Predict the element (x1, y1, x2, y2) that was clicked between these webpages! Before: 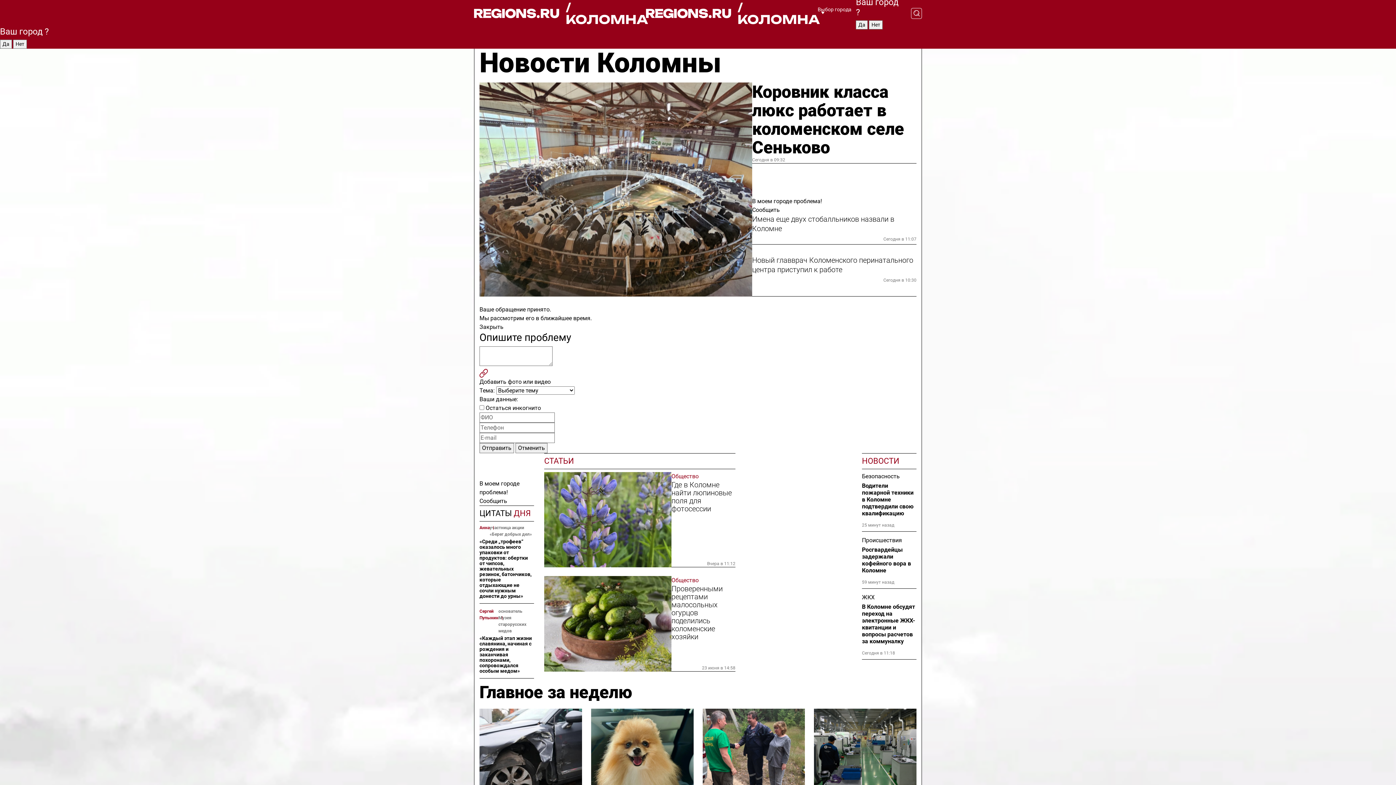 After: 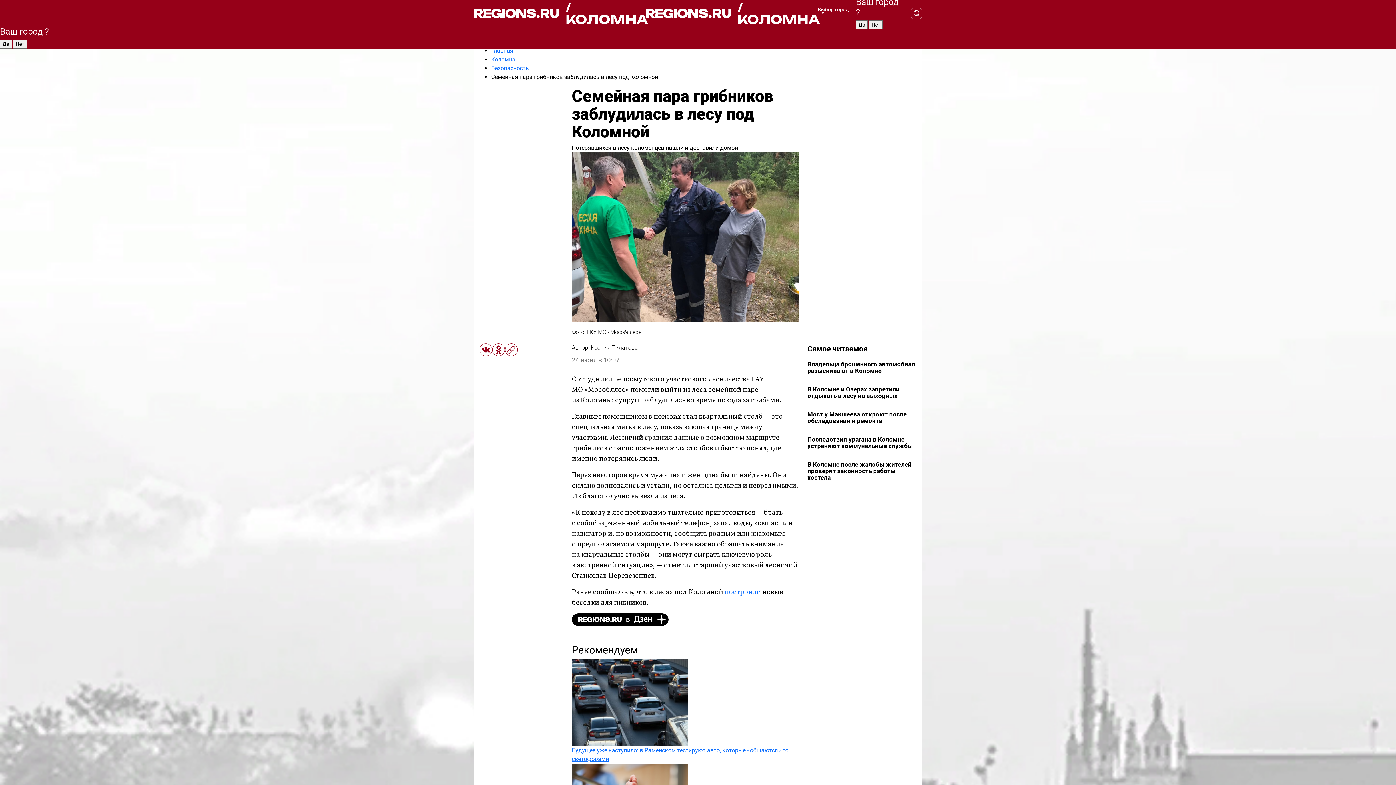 Action: bbox: (702, 709, 805, 787)